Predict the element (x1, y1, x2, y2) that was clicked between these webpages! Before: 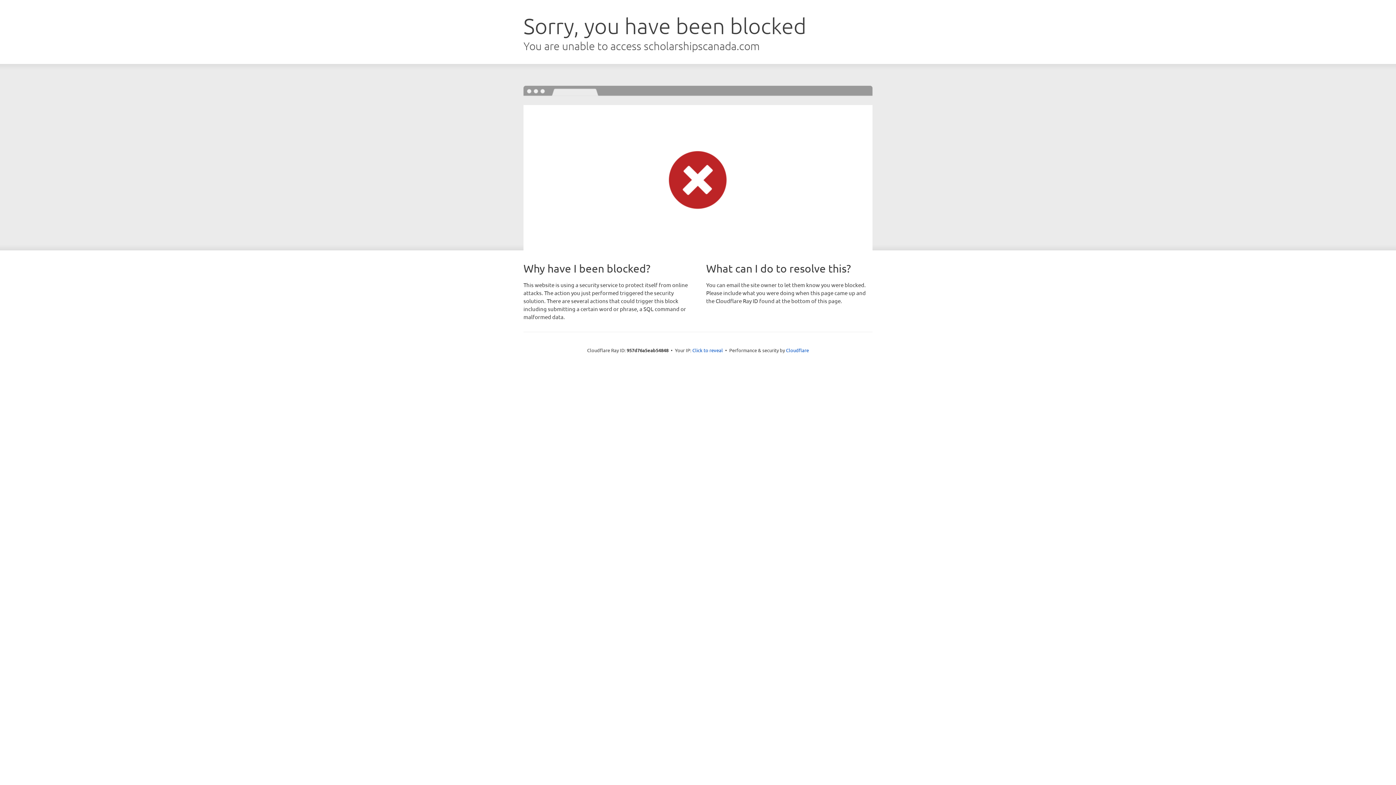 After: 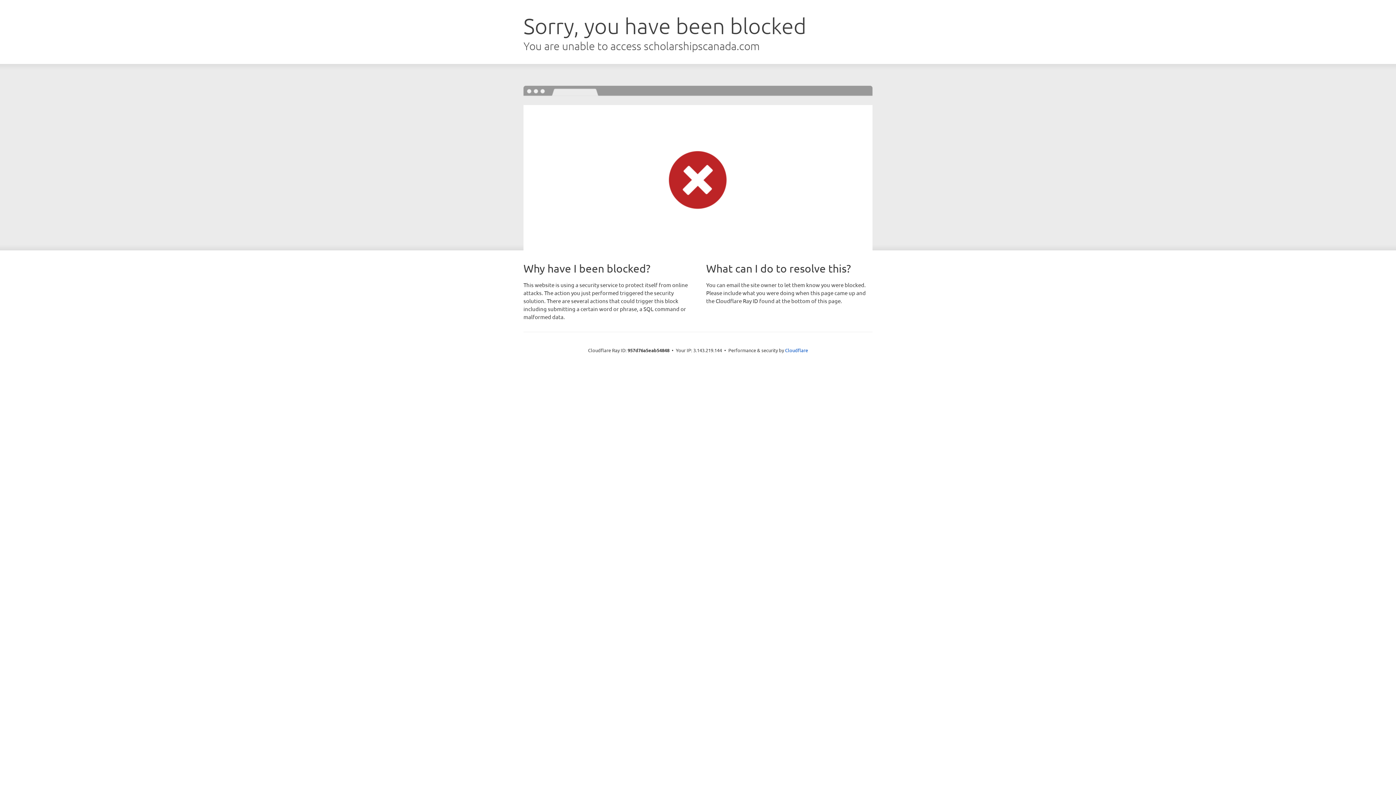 Action: label: Click to reveal bbox: (692, 346, 723, 353)